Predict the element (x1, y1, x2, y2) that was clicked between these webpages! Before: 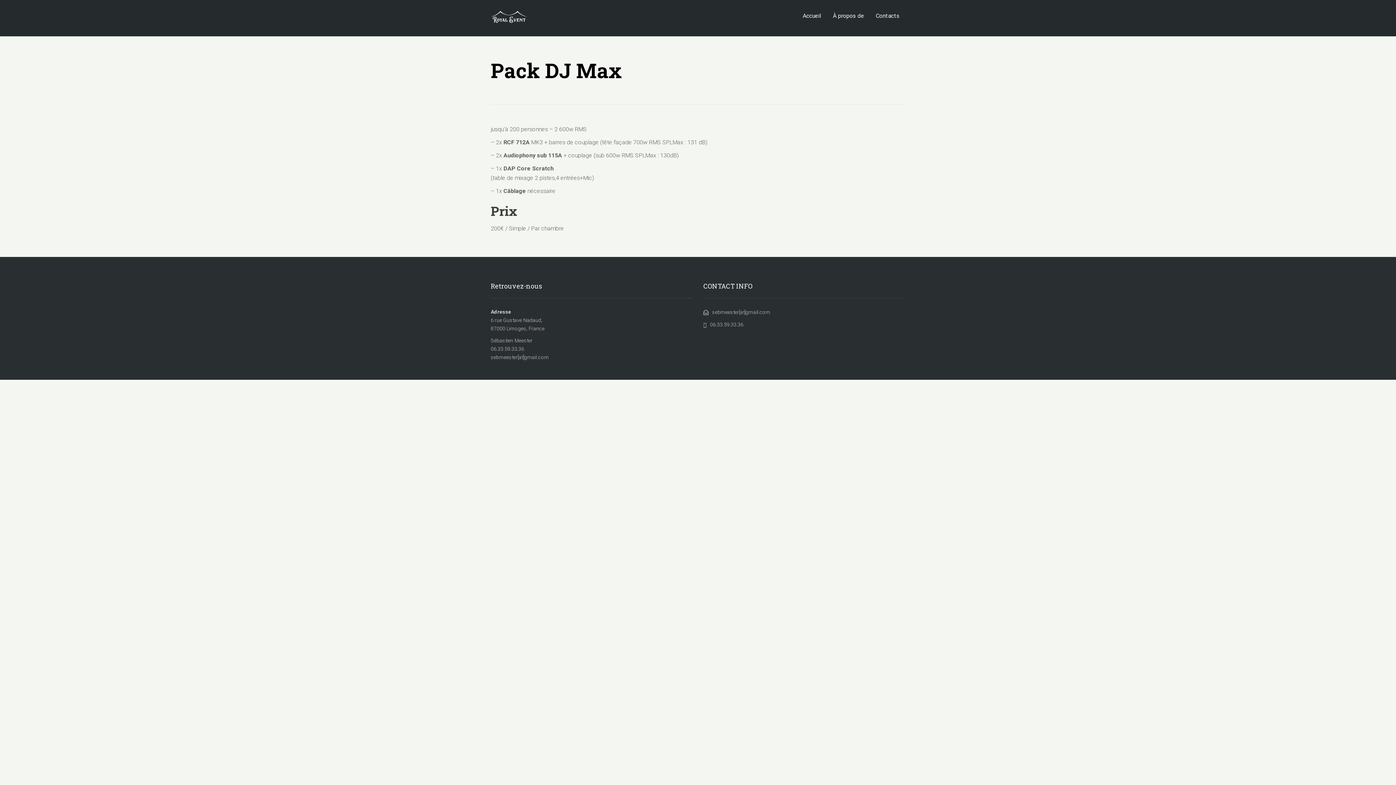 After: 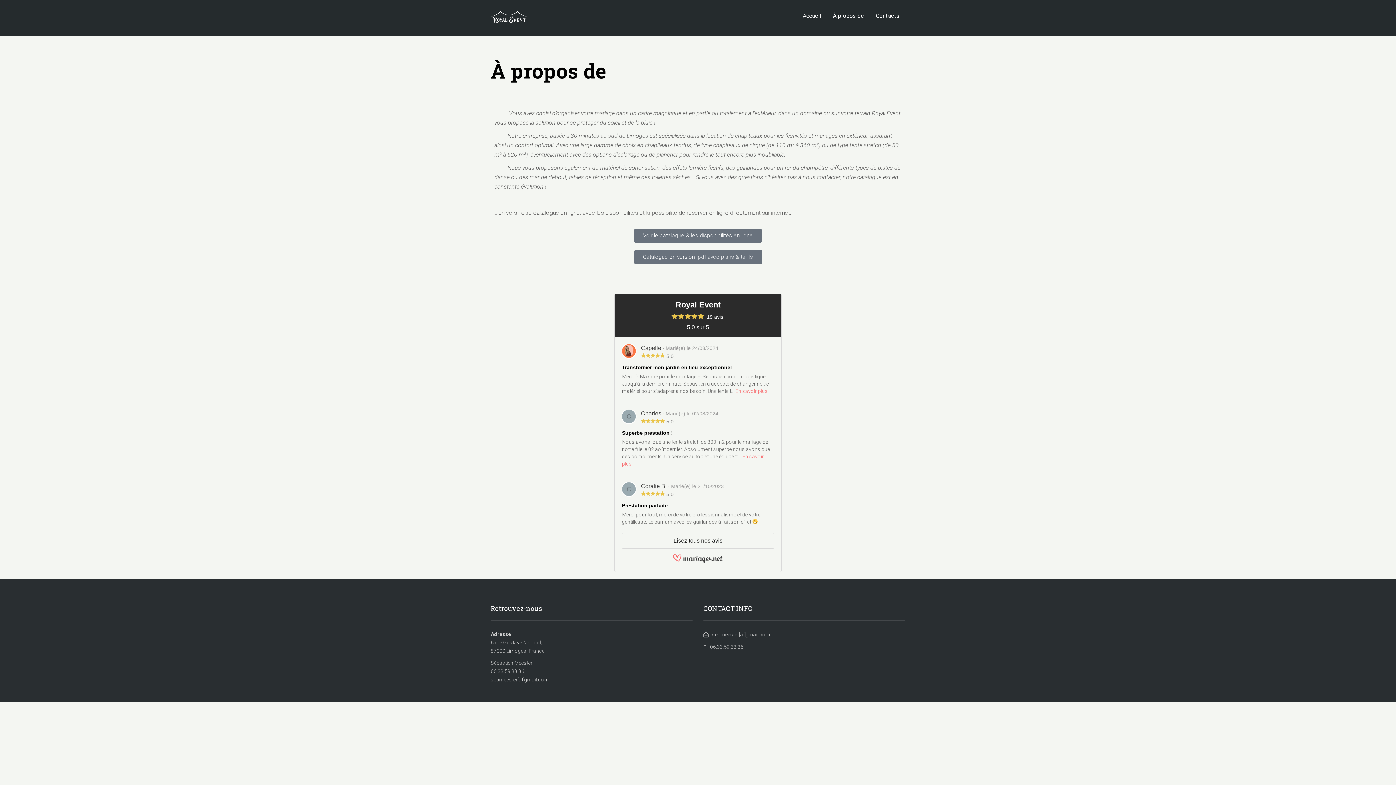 Action: label: À propos de bbox: (833, 6, 864, 25)